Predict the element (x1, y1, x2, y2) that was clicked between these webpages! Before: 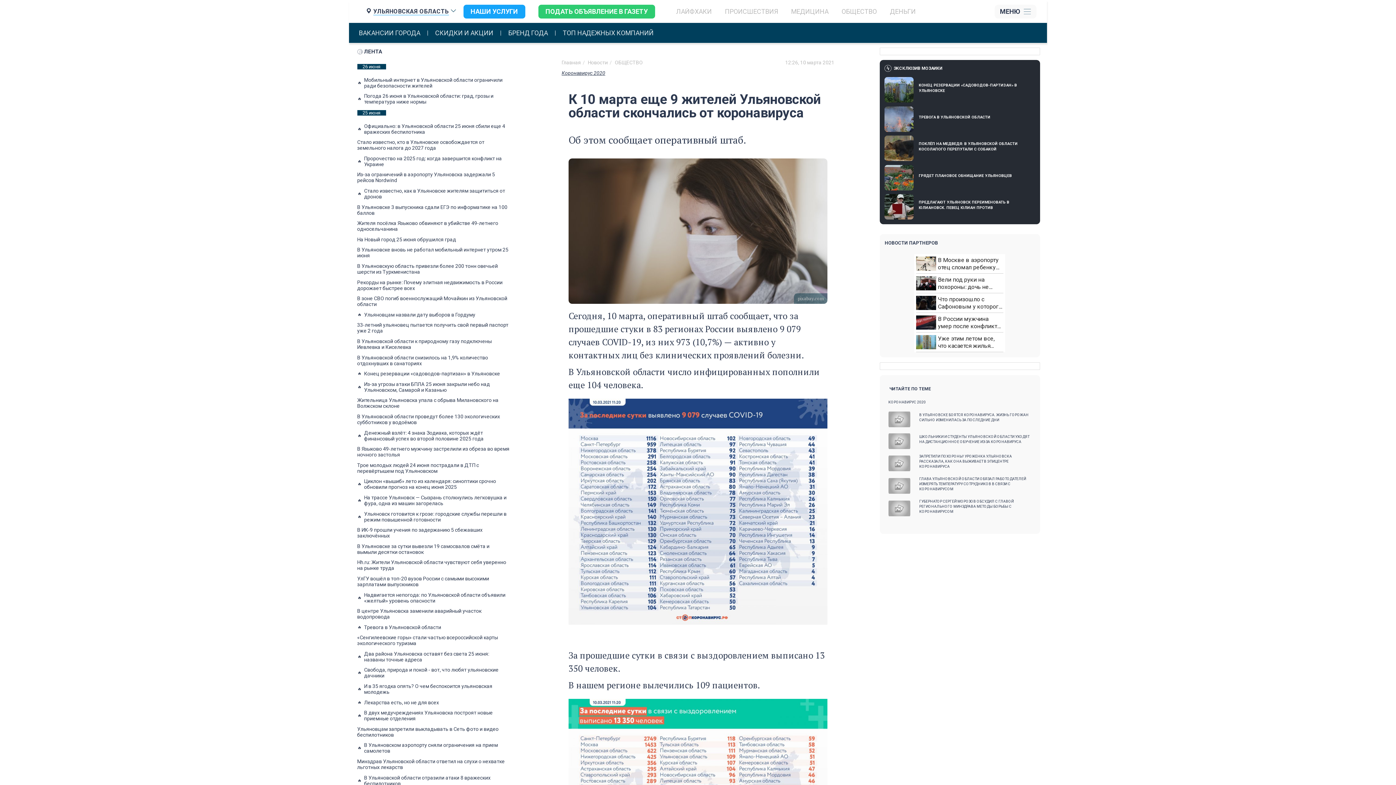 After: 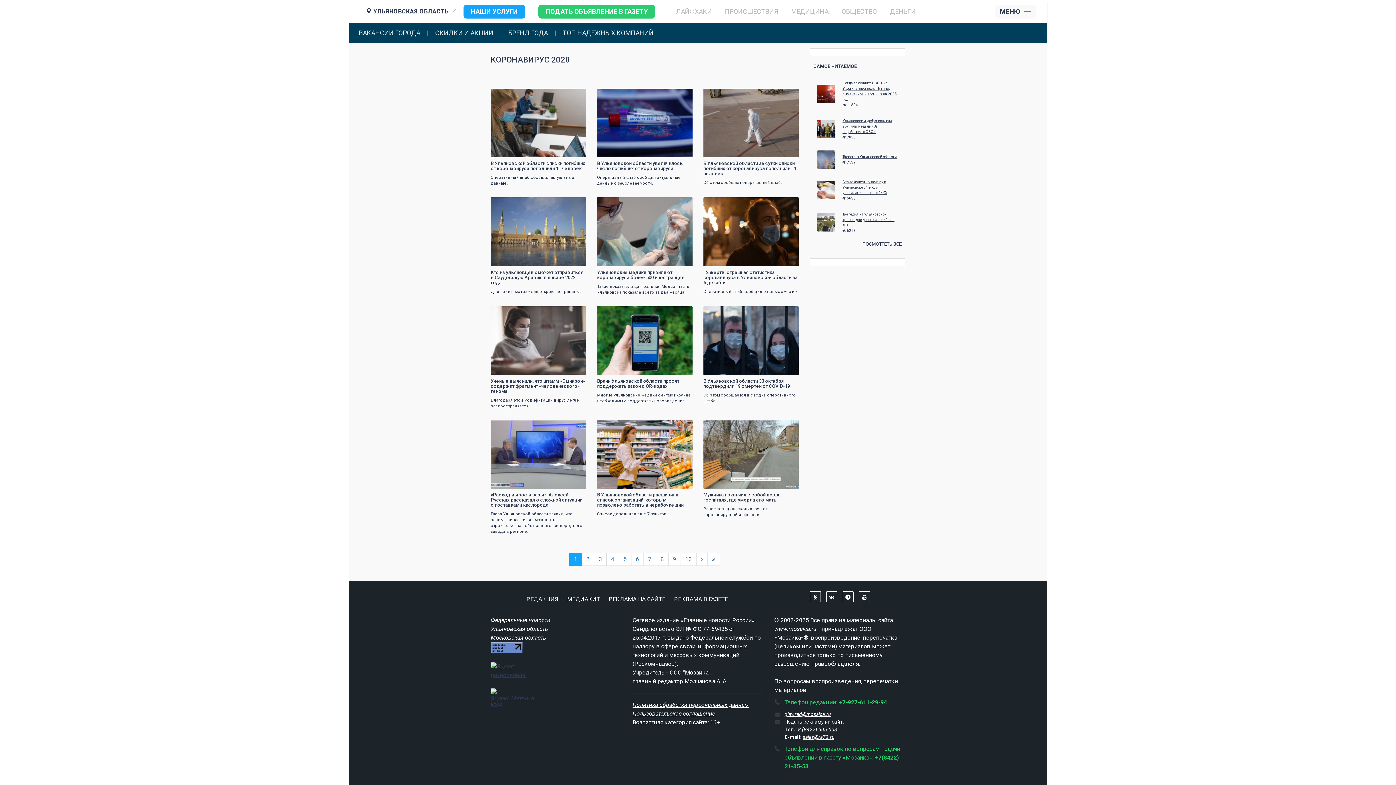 Action: label: КОРОНАВИРУС 2020 bbox: (888, 399, 926, 405)